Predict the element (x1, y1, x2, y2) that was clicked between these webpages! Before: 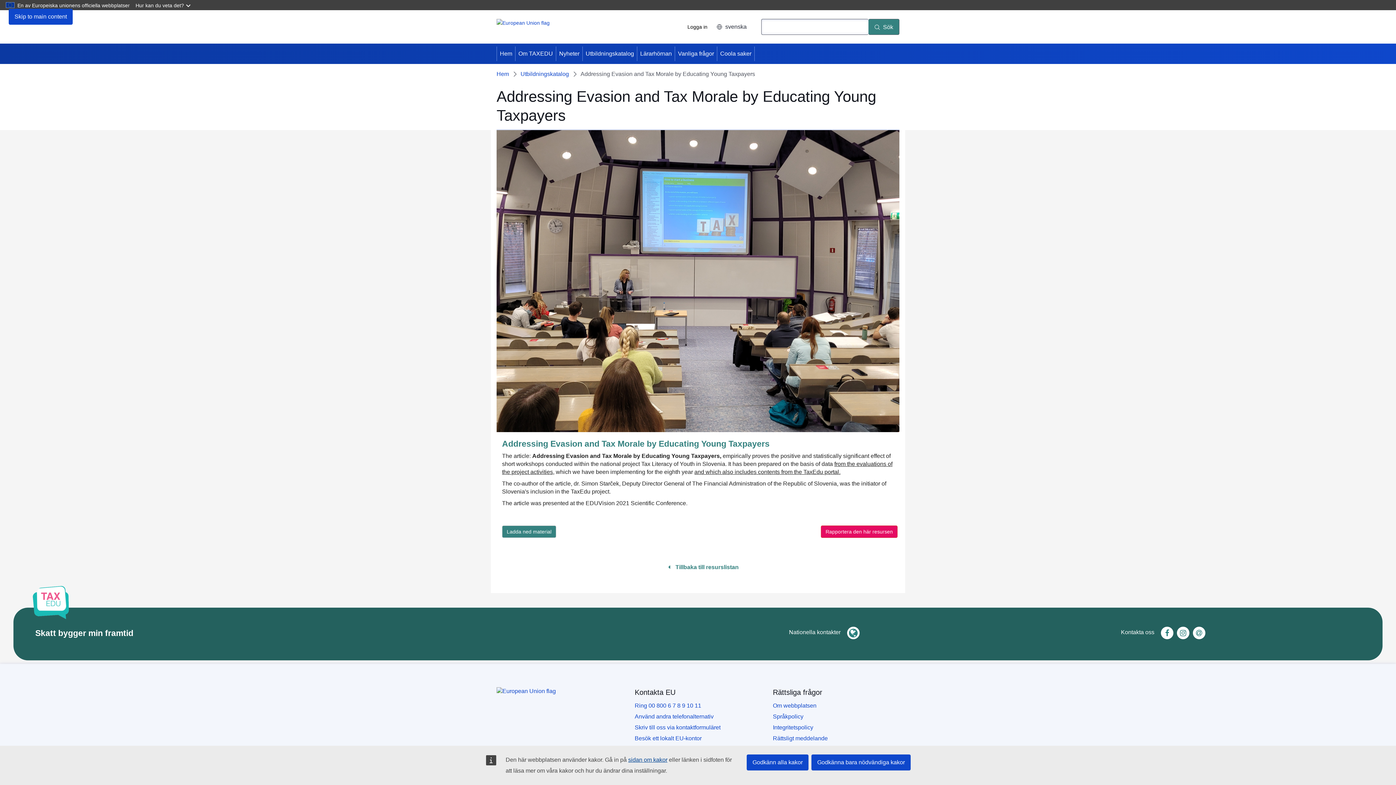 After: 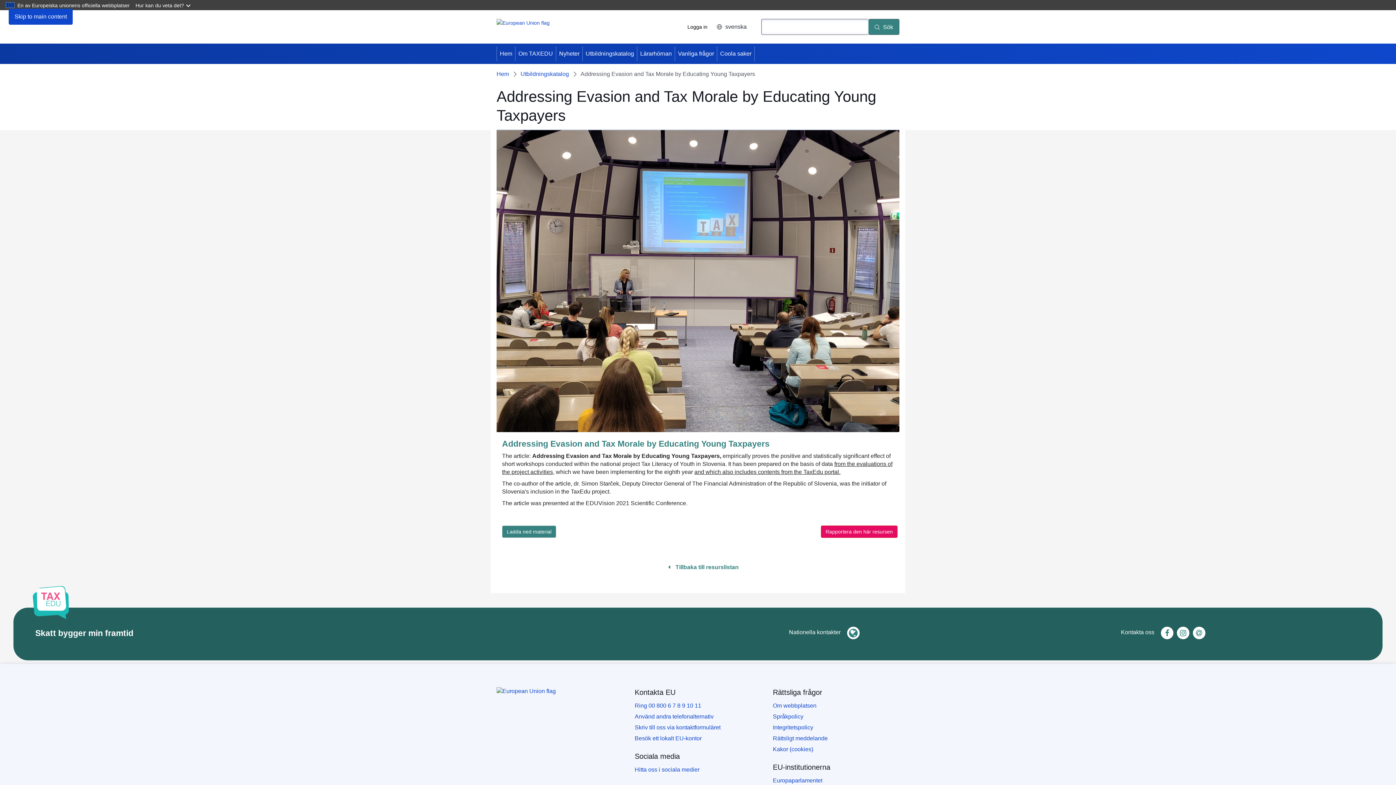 Action: label: Godkänn alla kakor bbox: (746, 754, 808, 770)